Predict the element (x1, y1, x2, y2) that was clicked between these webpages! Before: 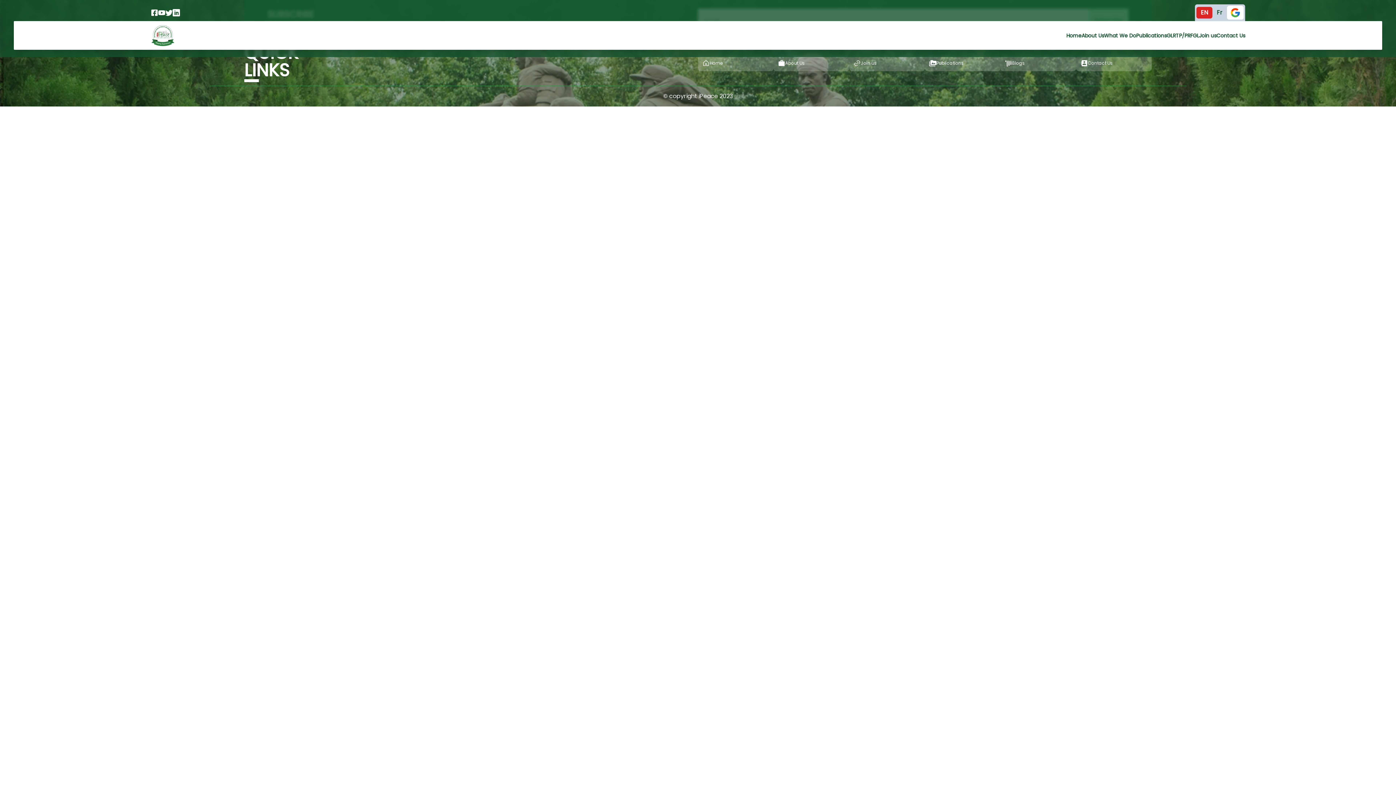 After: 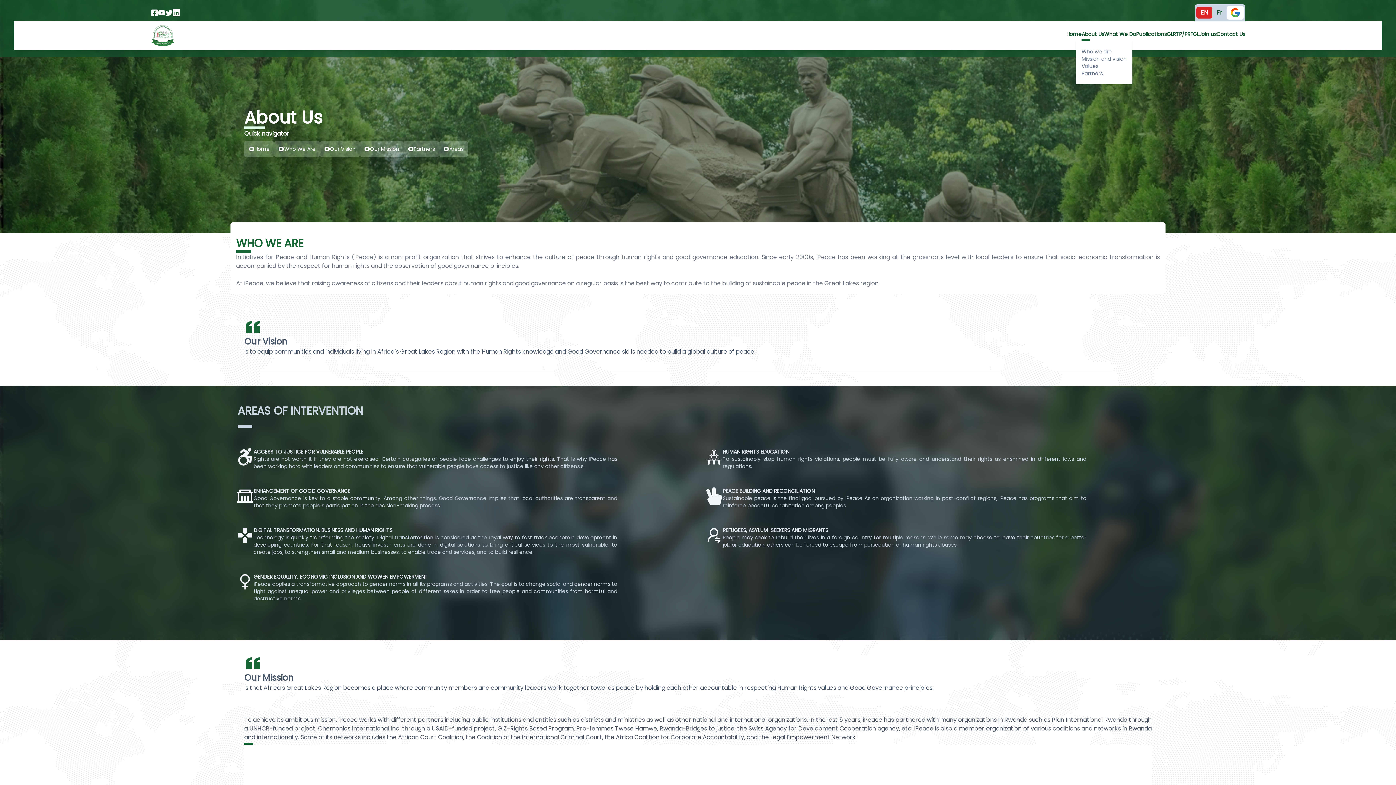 Action: label: About Us bbox: (1081, 32, 1104, 39)